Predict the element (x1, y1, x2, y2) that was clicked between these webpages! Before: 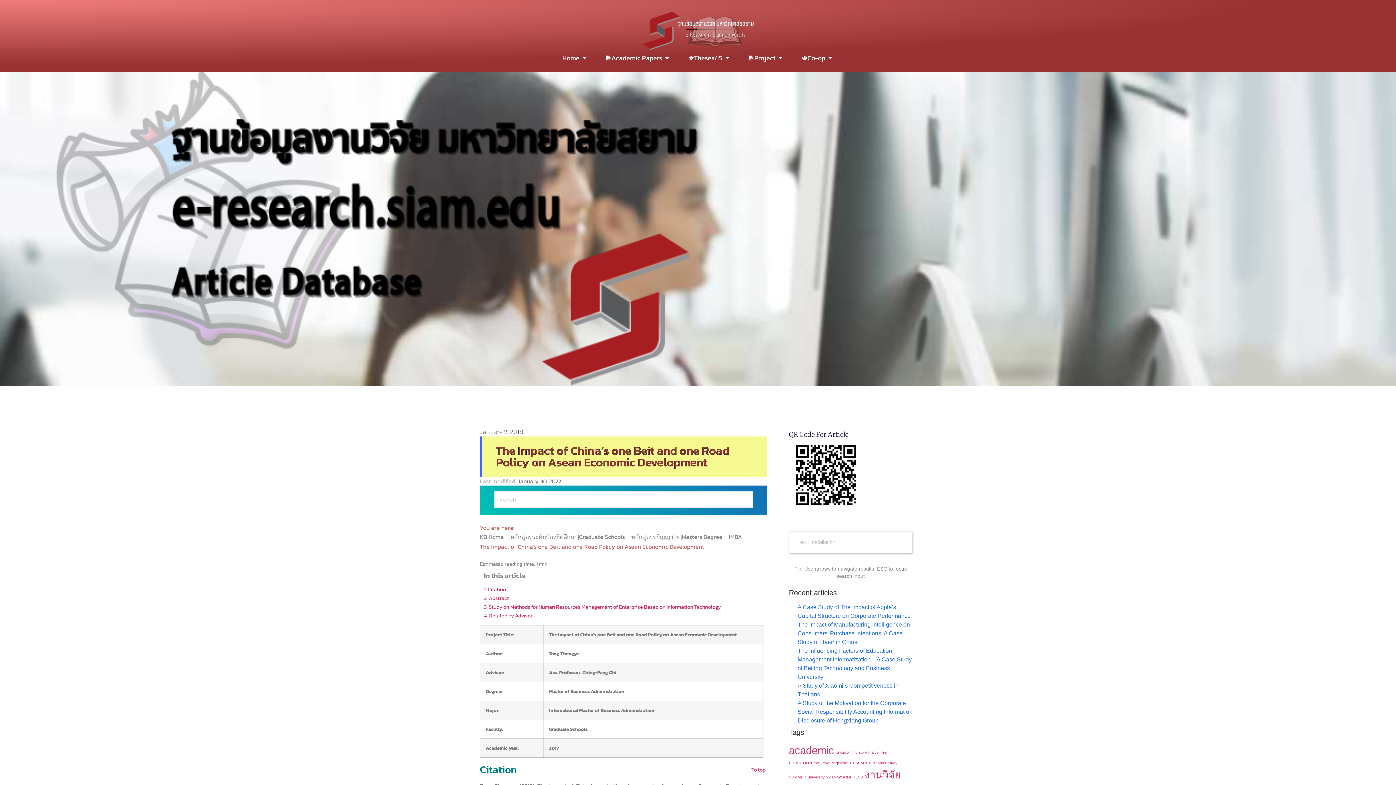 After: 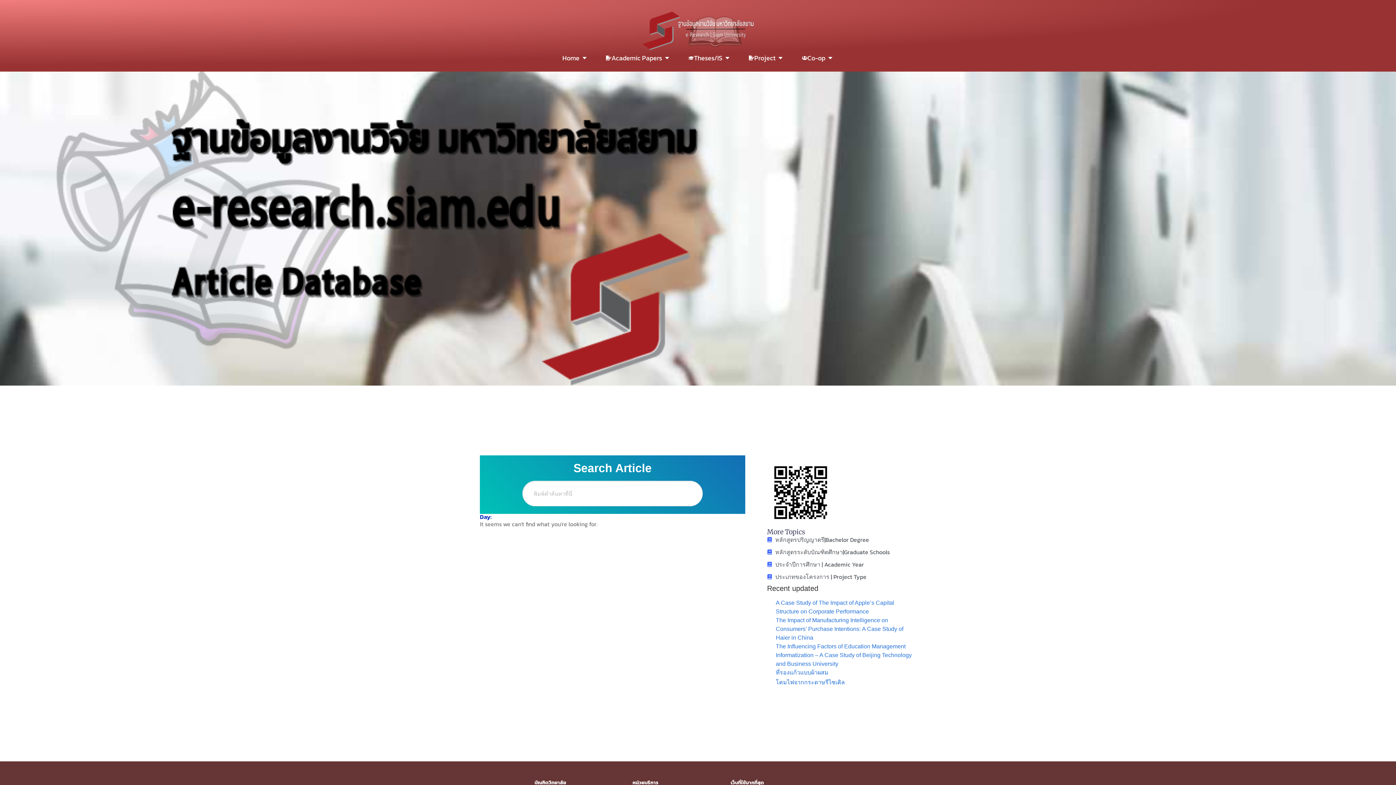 Action: label: January 9, 2018 bbox: (480, 427, 523, 436)